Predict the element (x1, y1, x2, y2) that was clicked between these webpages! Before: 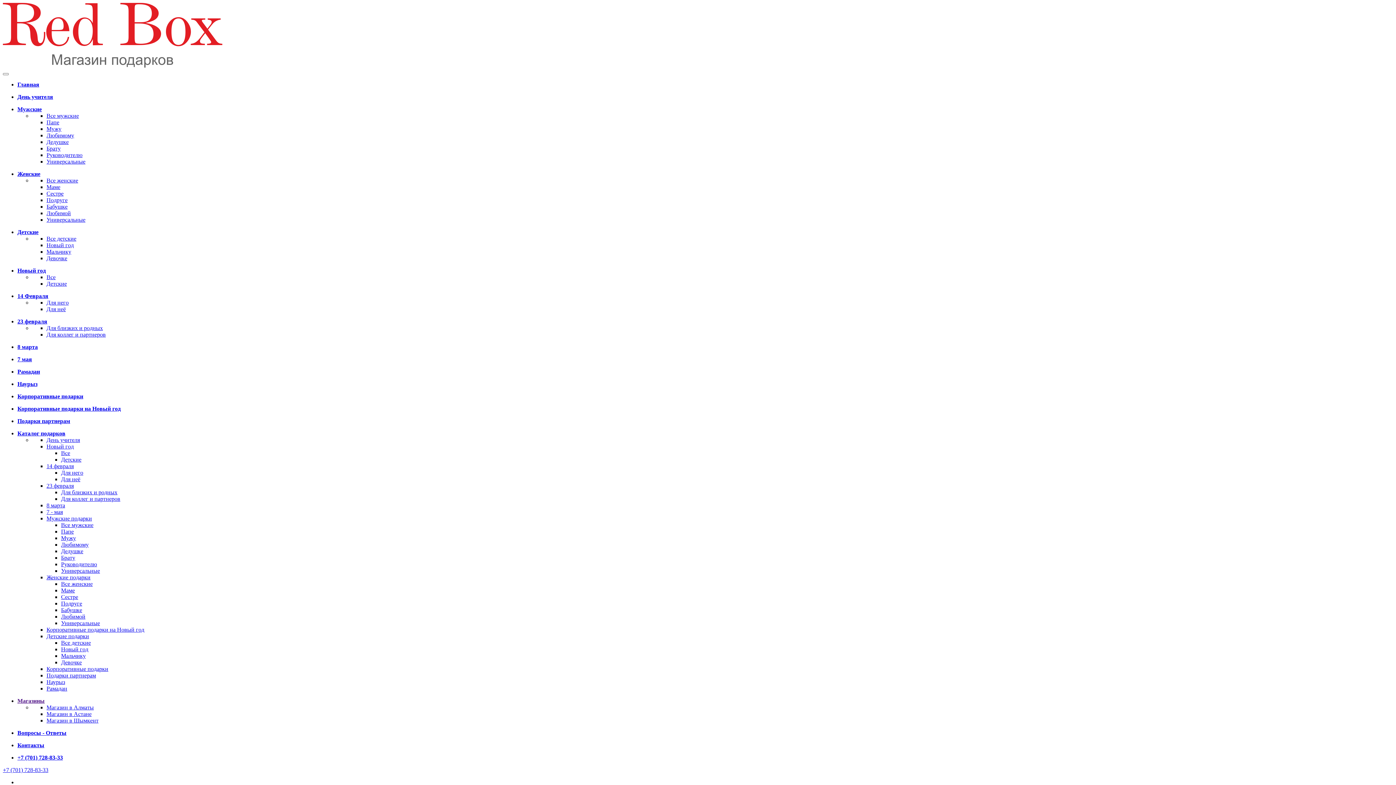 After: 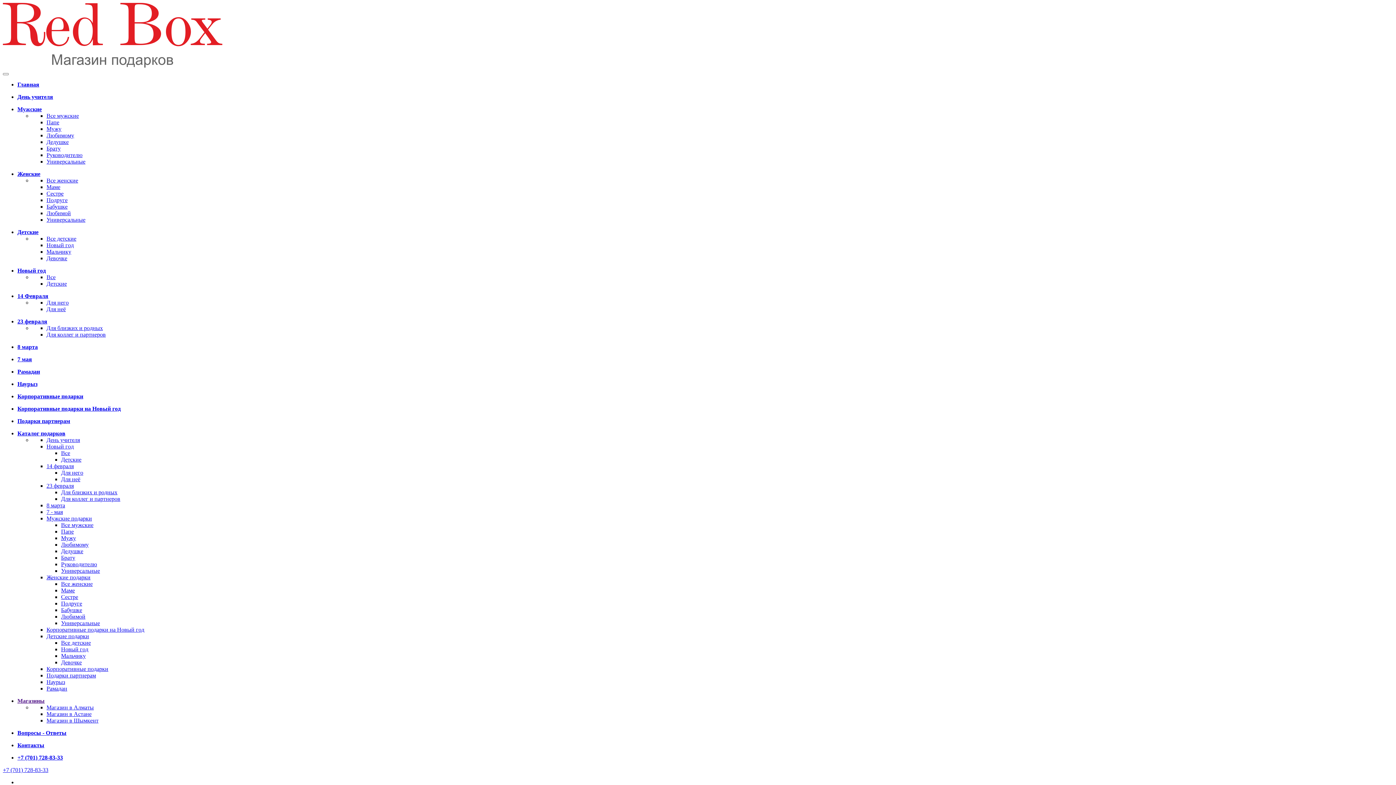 Action: bbox: (17, 170, 40, 176) label: Женские